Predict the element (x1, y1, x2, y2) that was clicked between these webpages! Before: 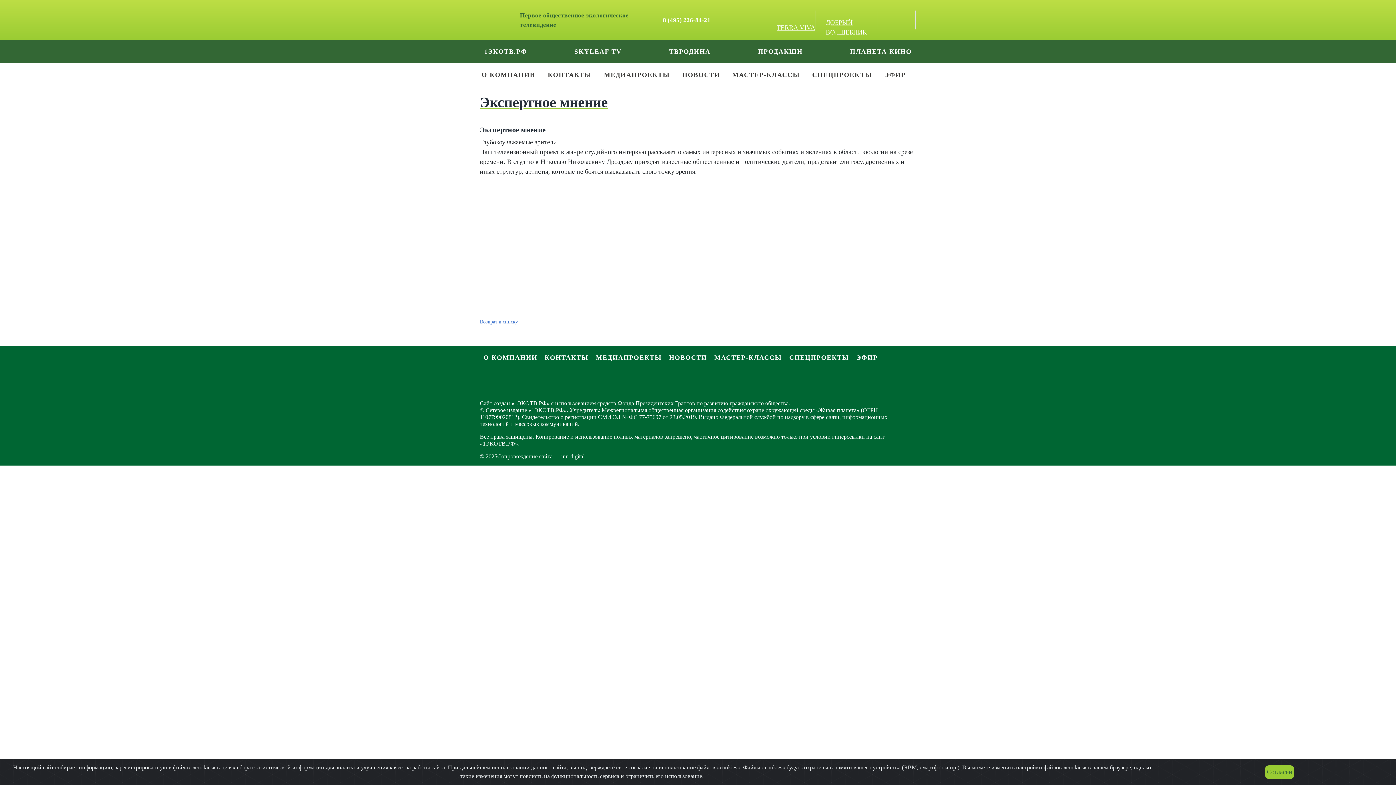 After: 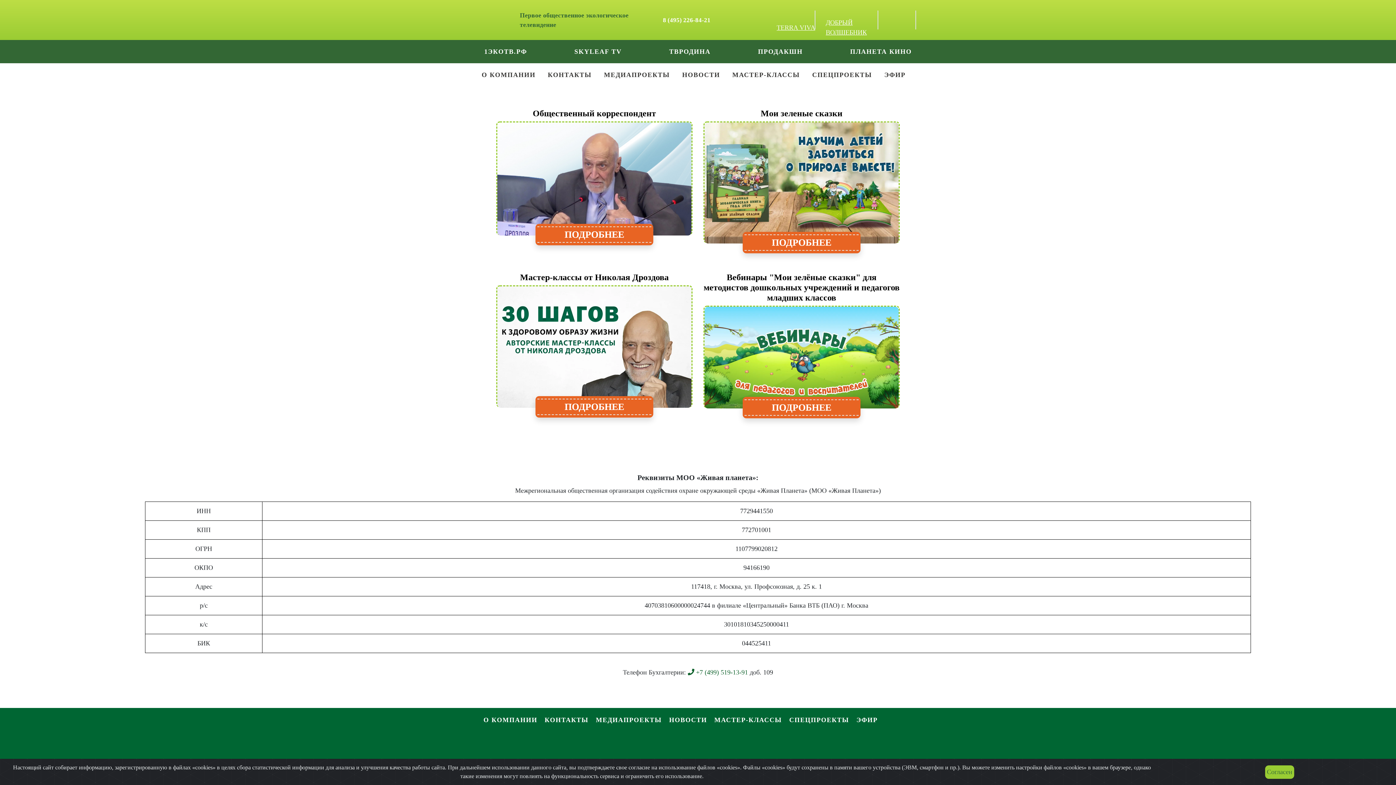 Action: bbox: (730, 66, 801, 83) label: МАСТЕР-КЛАССЫ